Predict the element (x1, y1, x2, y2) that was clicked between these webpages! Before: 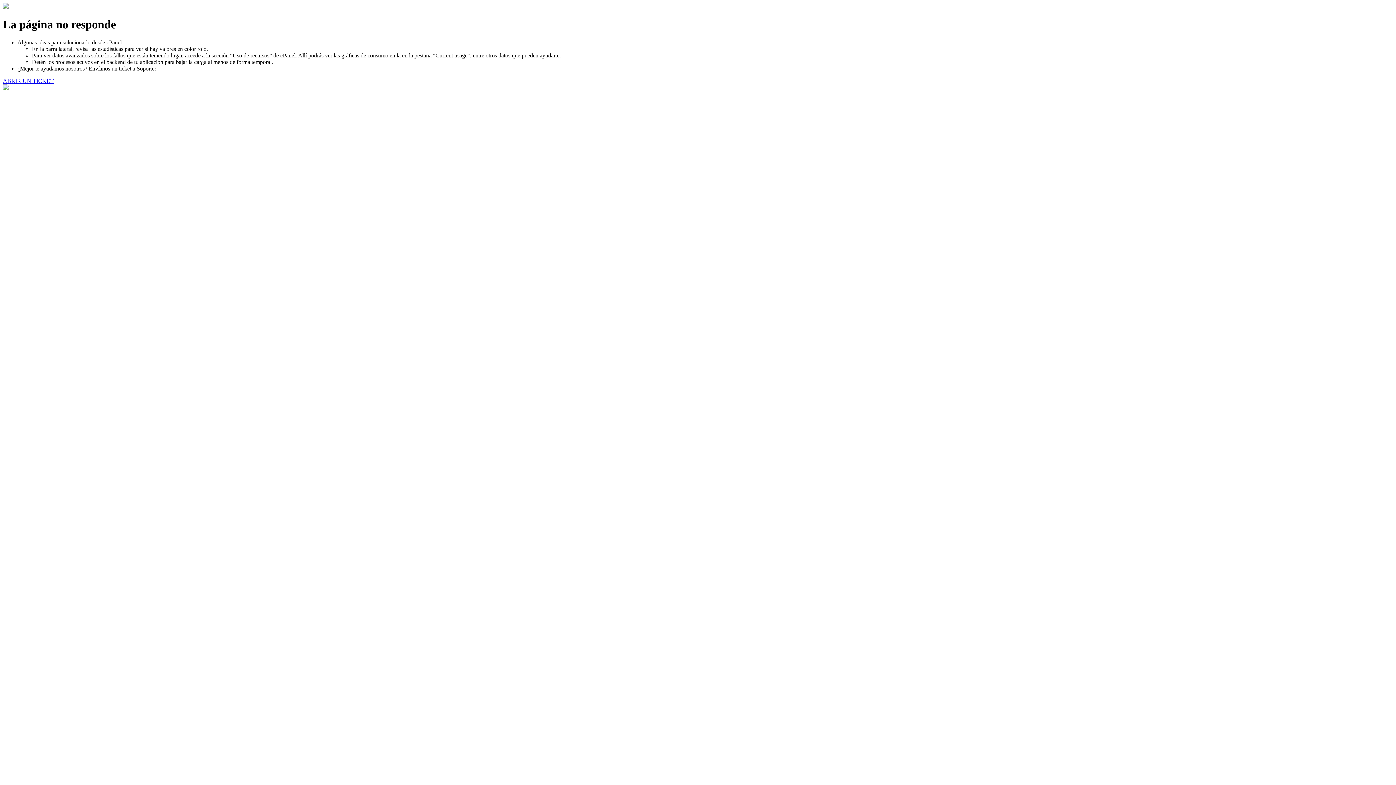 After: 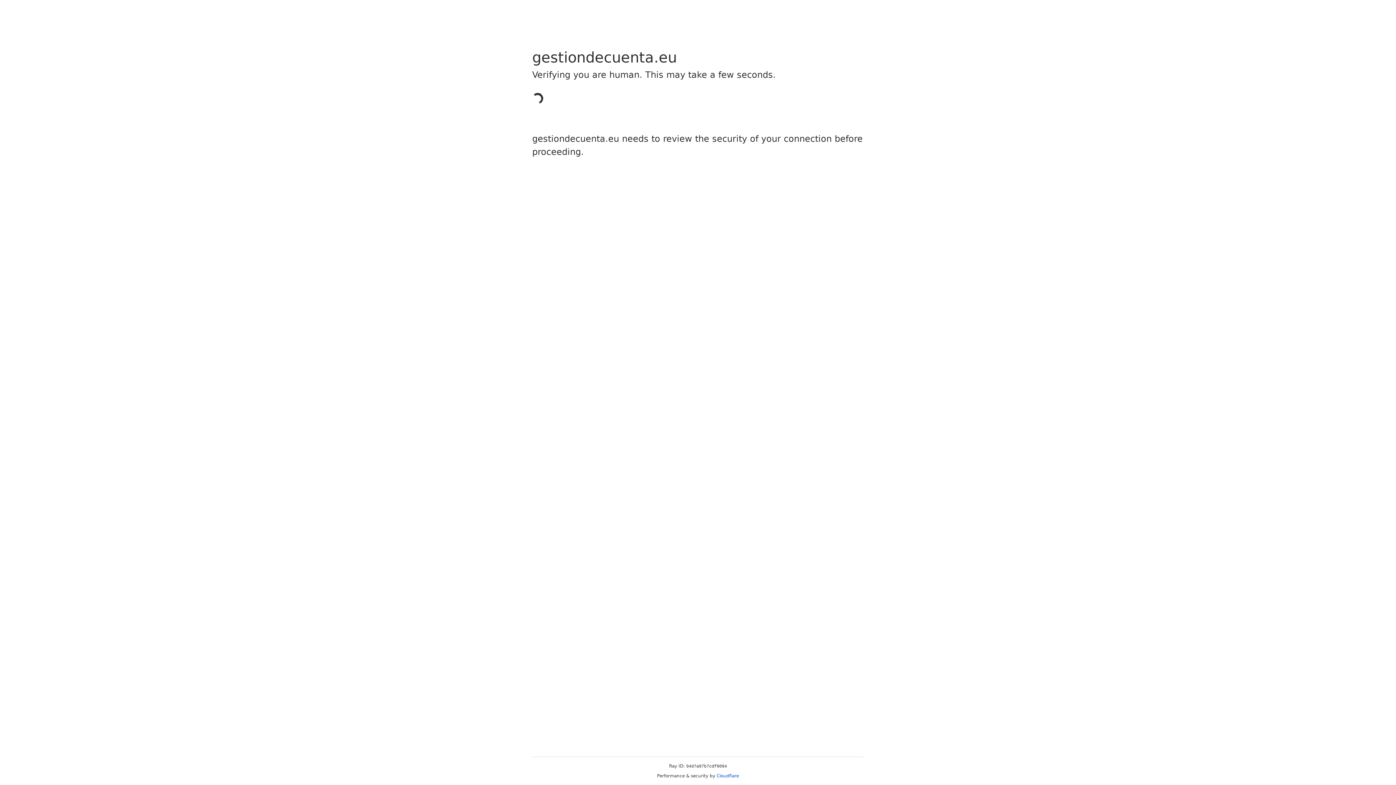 Action: bbox: (2, 77, 53, 83) label: ABRIR UN TICKET